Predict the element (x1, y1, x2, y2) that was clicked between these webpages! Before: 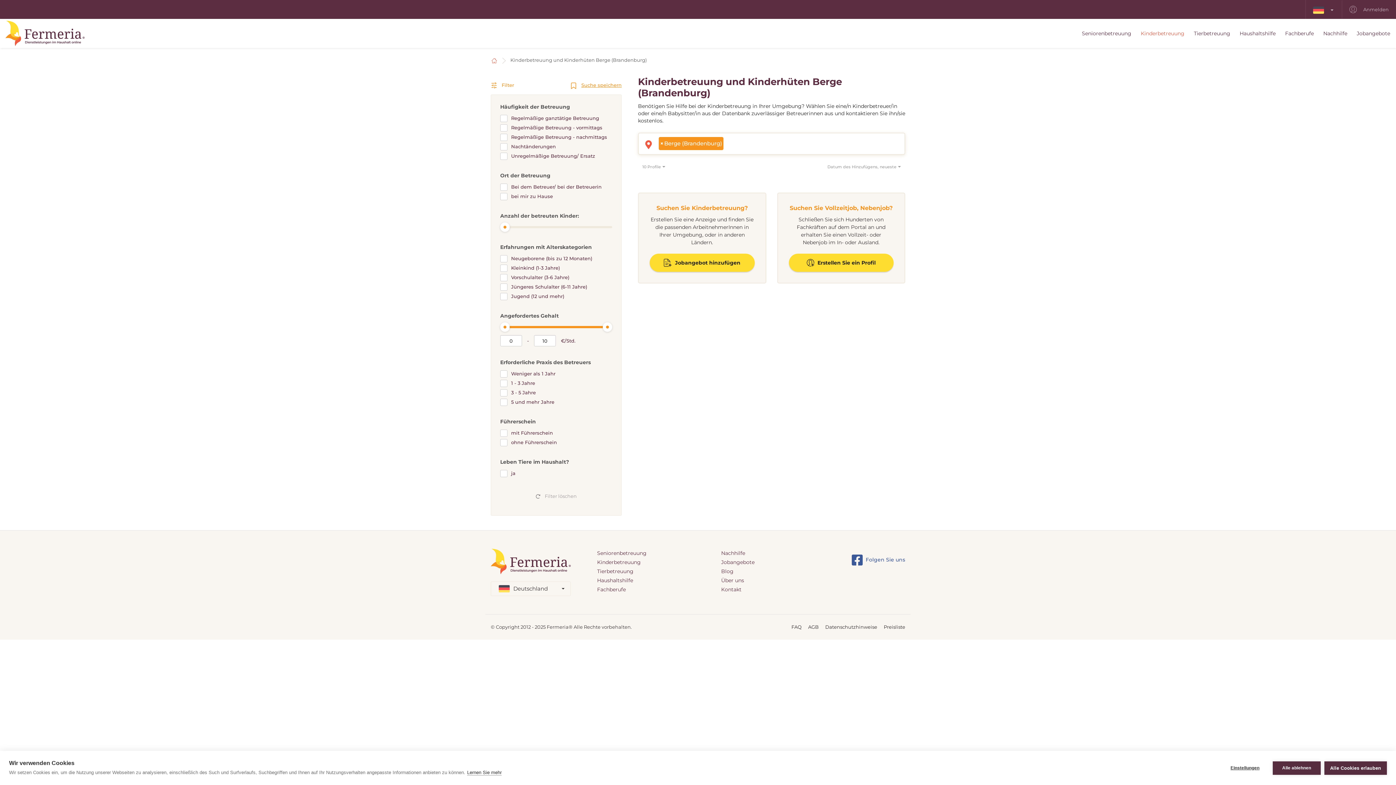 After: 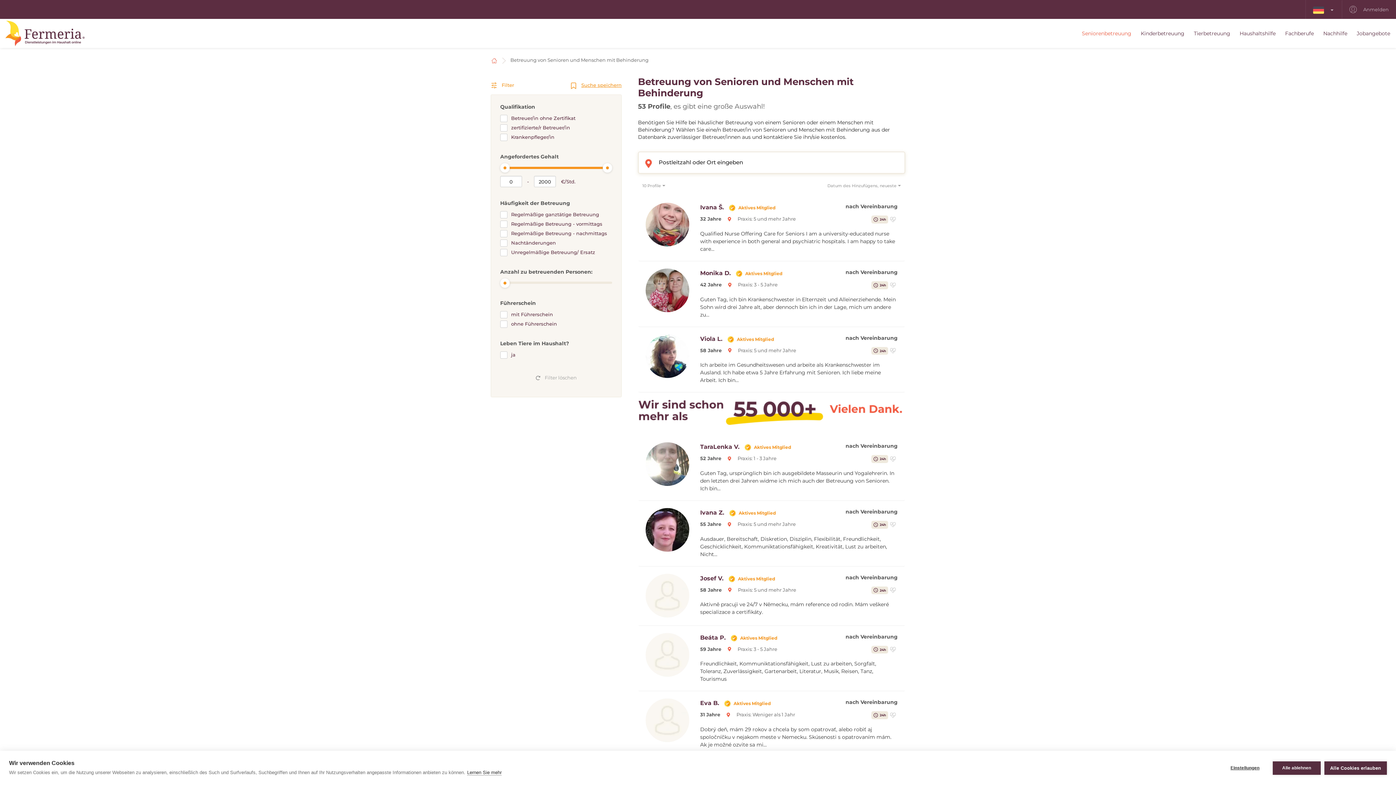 Action: label: Seniorenbetreuung bbox: (597, 549, 710, 558)